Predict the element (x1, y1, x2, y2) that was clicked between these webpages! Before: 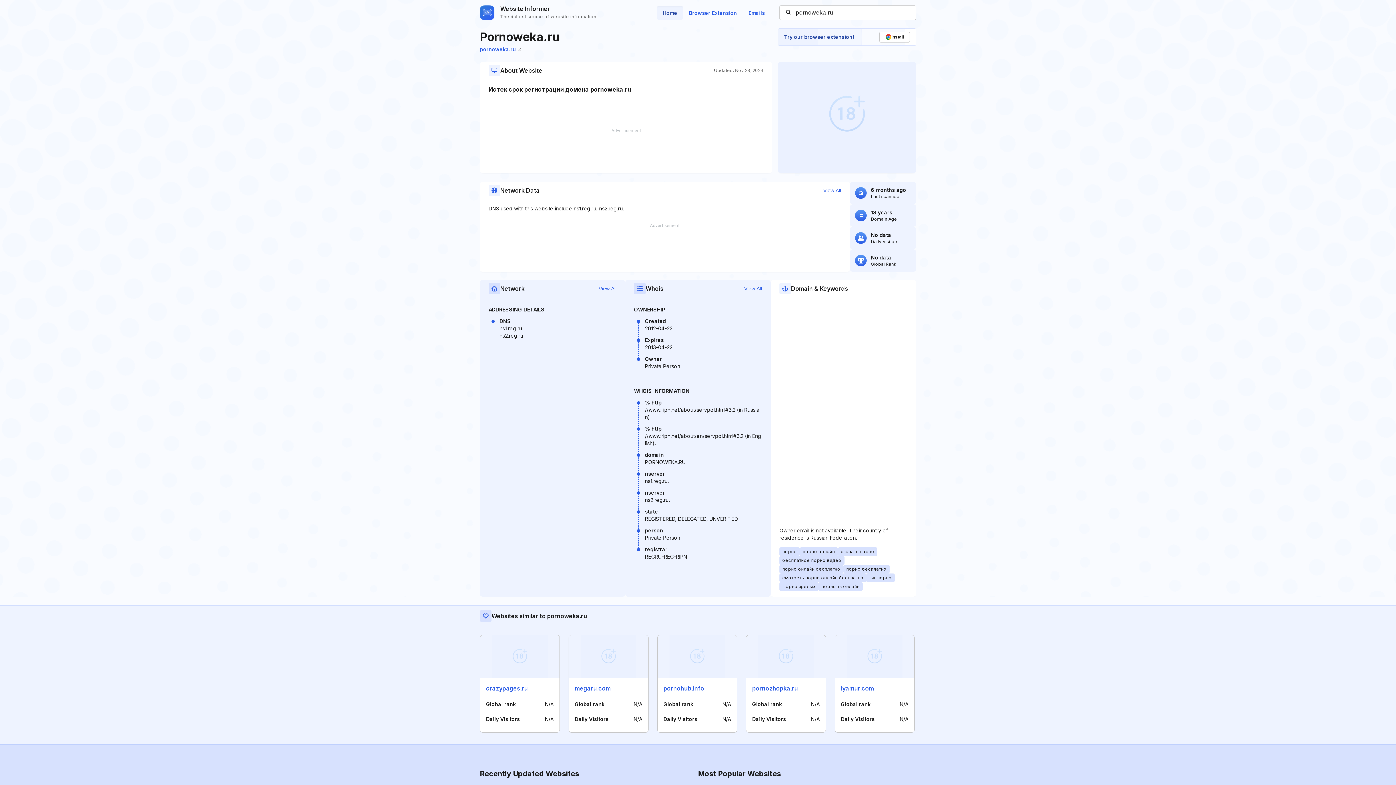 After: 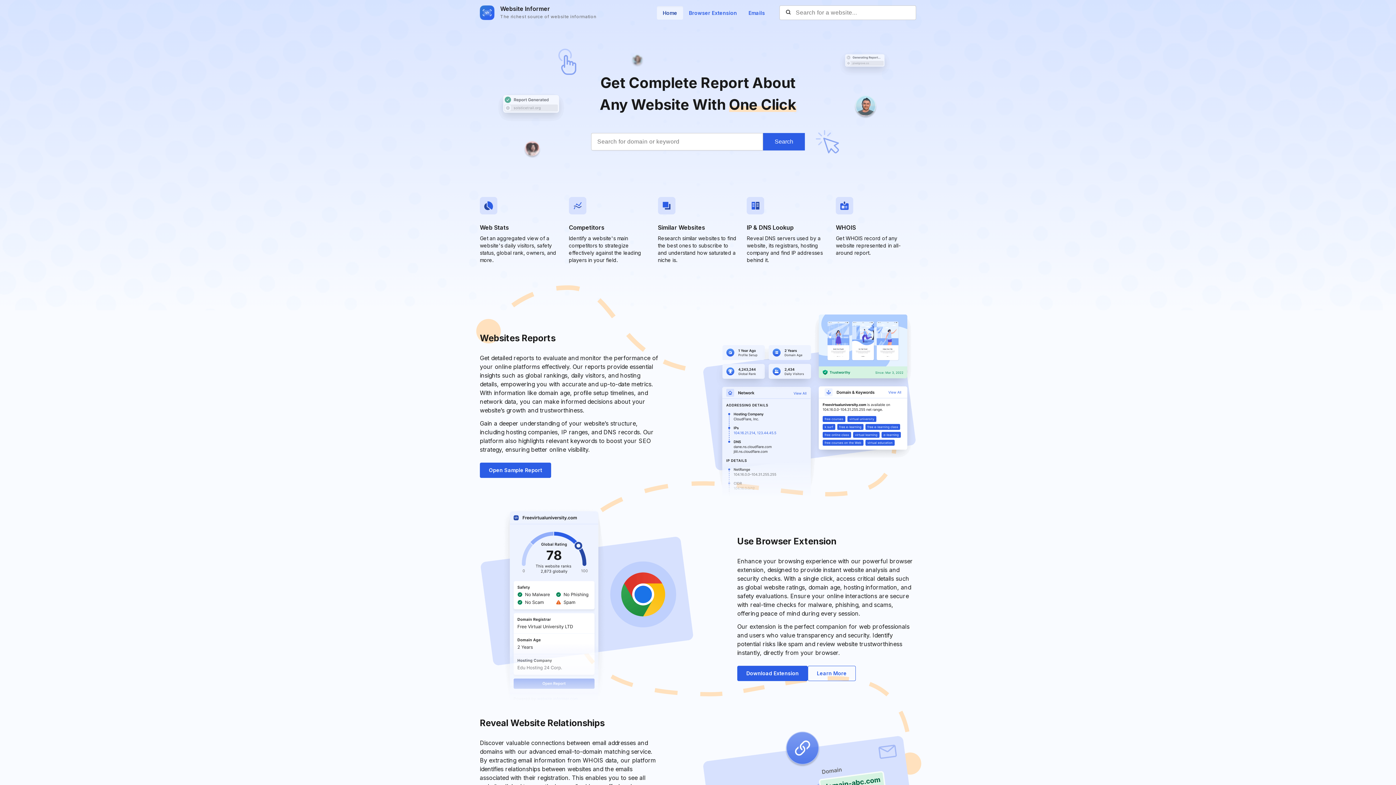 Action: bbox: (657, 6, 683, 19) label: Home